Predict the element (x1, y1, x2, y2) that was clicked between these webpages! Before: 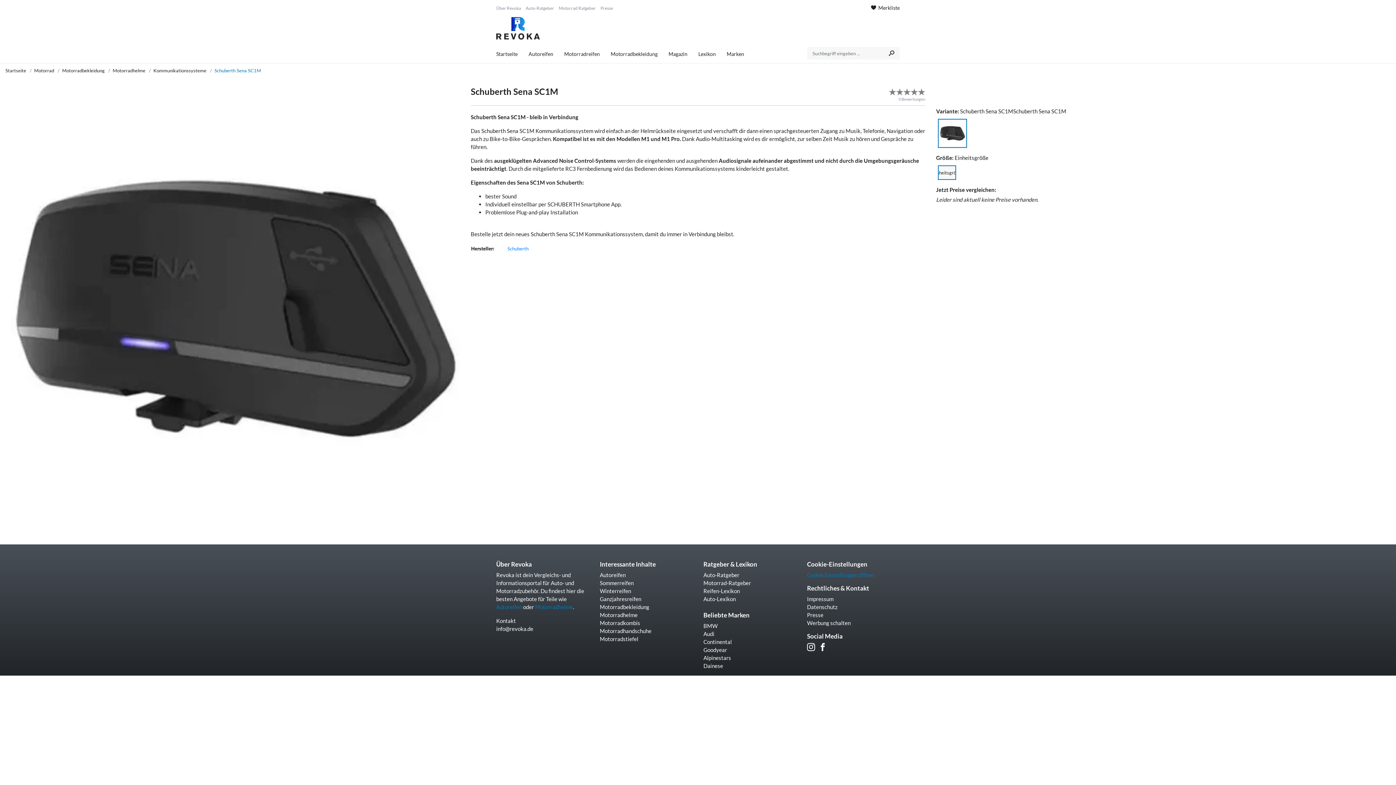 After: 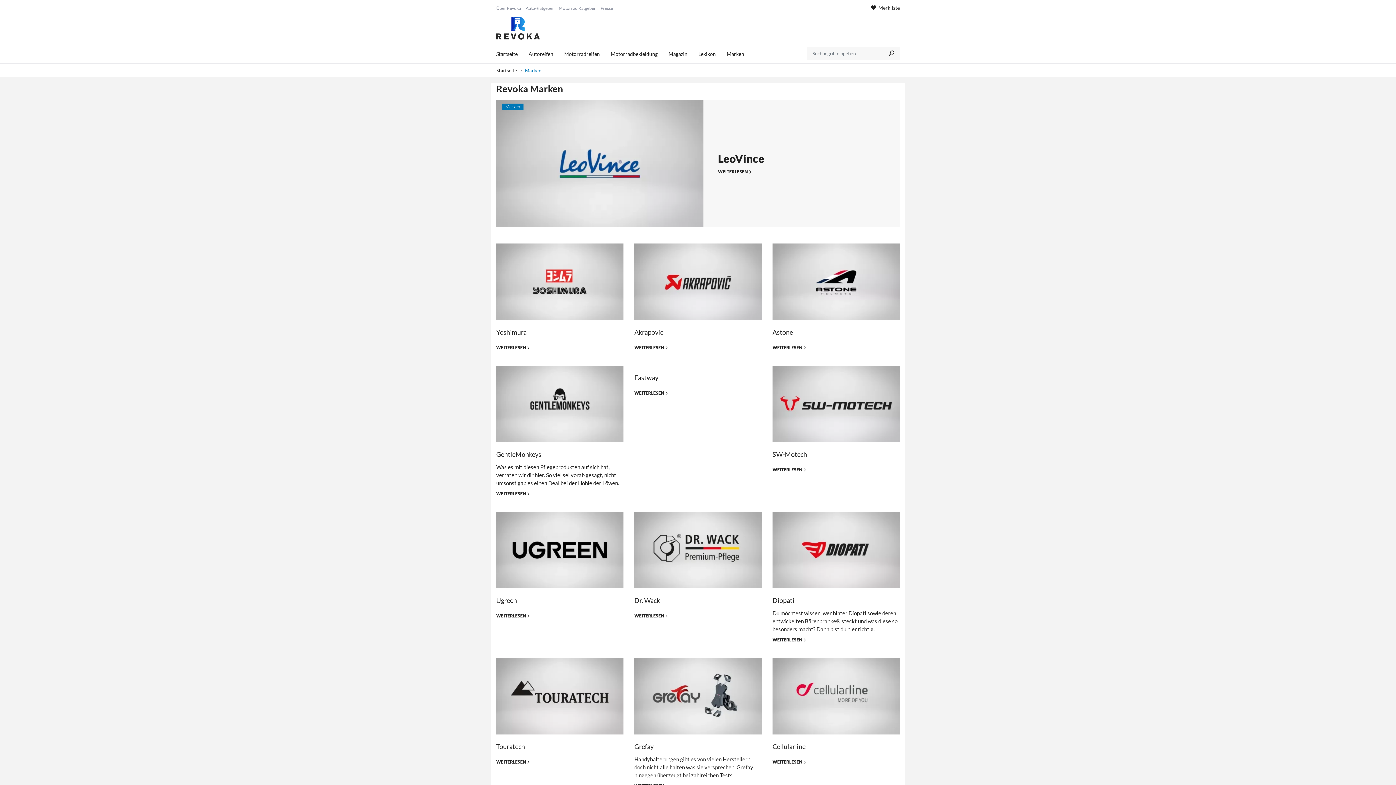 Action: label: Marken bbox: (721, 45, 749, 63)